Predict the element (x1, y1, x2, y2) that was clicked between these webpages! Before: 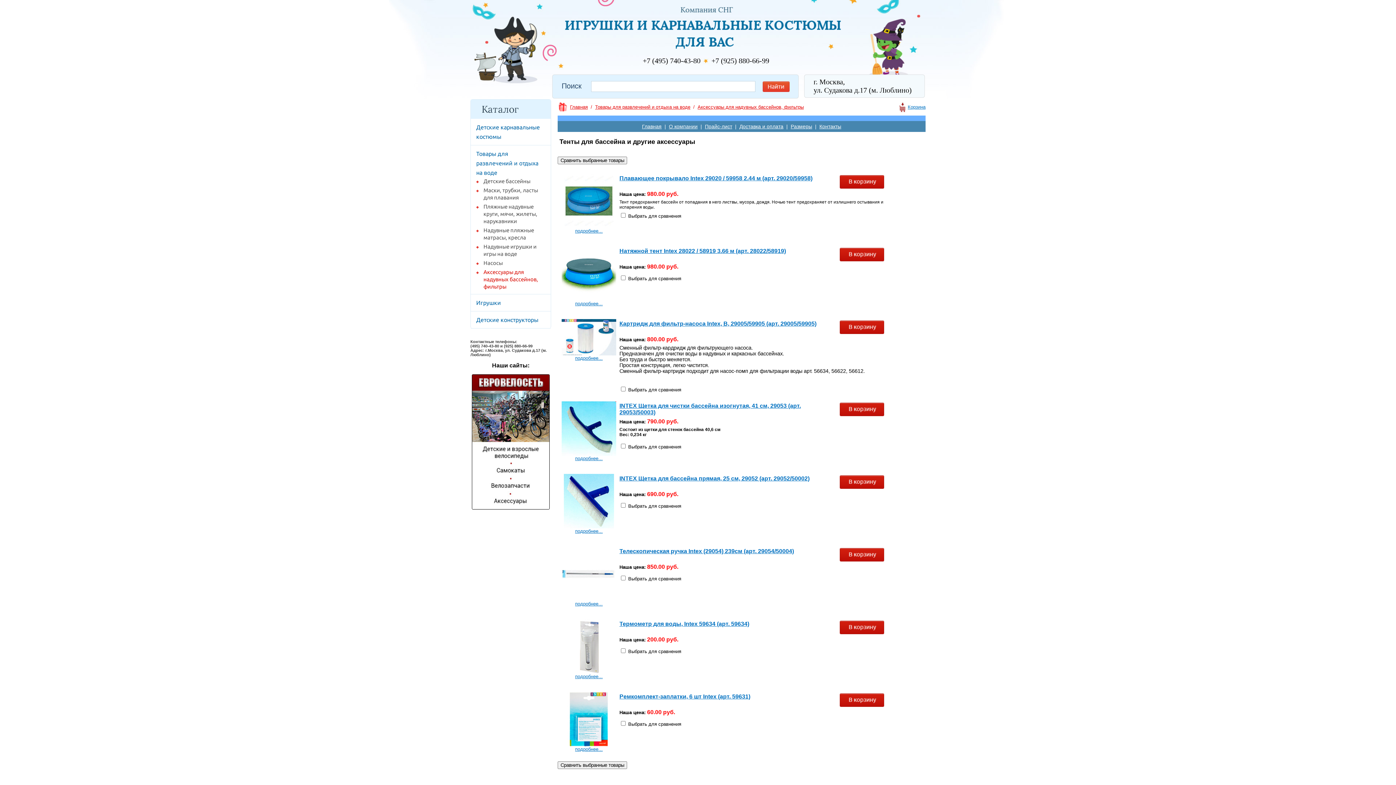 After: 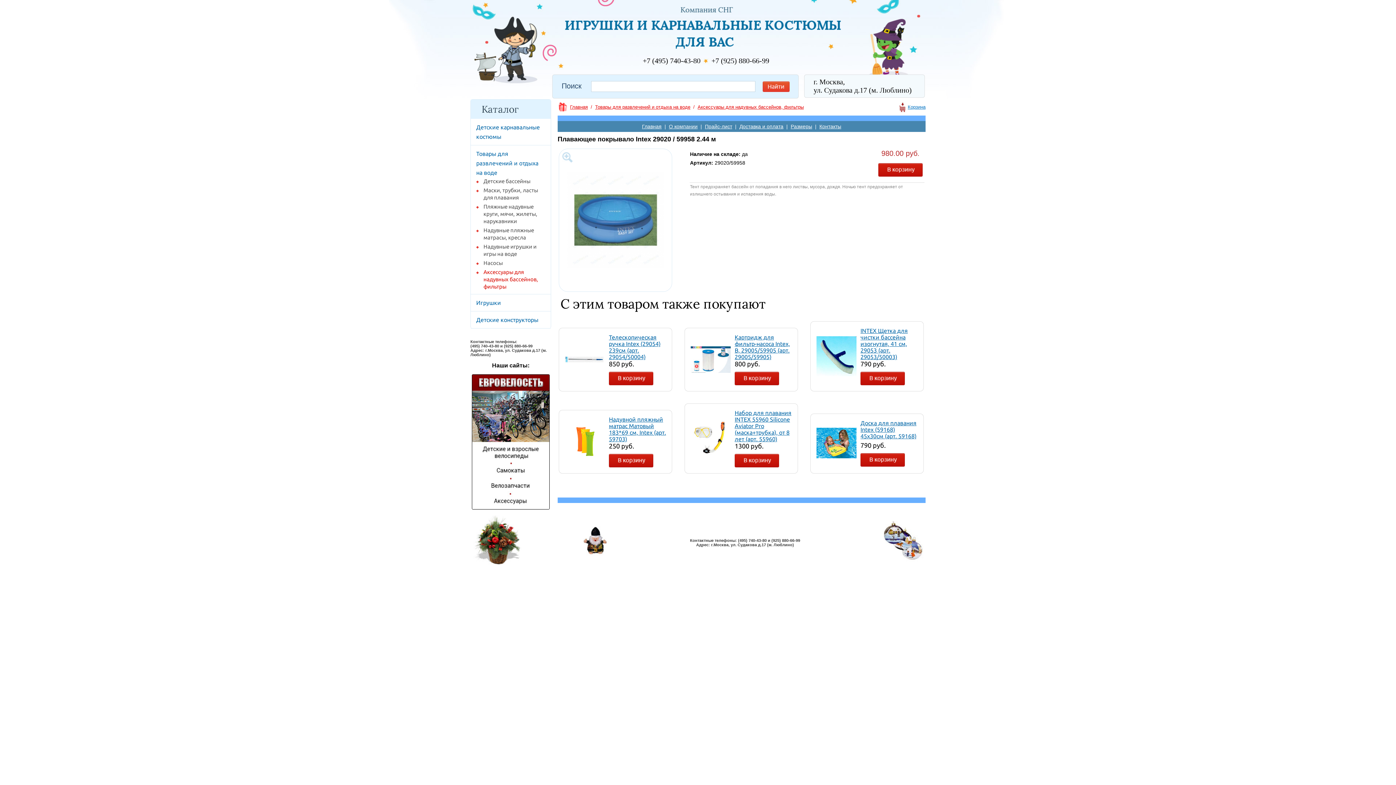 Action: label: Плавающее покрывало Intex 29020 / 59958 2.44 м (арт. 29020/59958) bbox: (619, 175, 812, 181)